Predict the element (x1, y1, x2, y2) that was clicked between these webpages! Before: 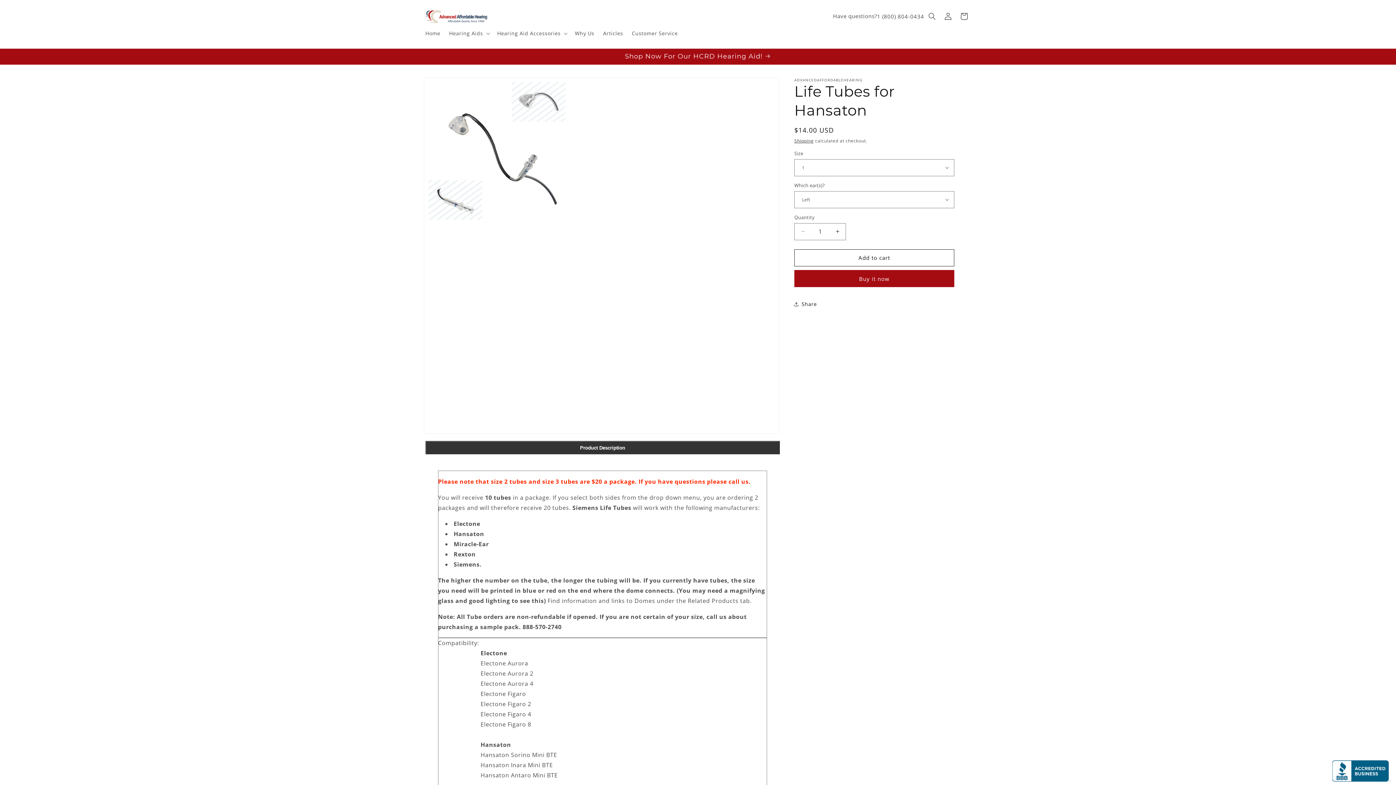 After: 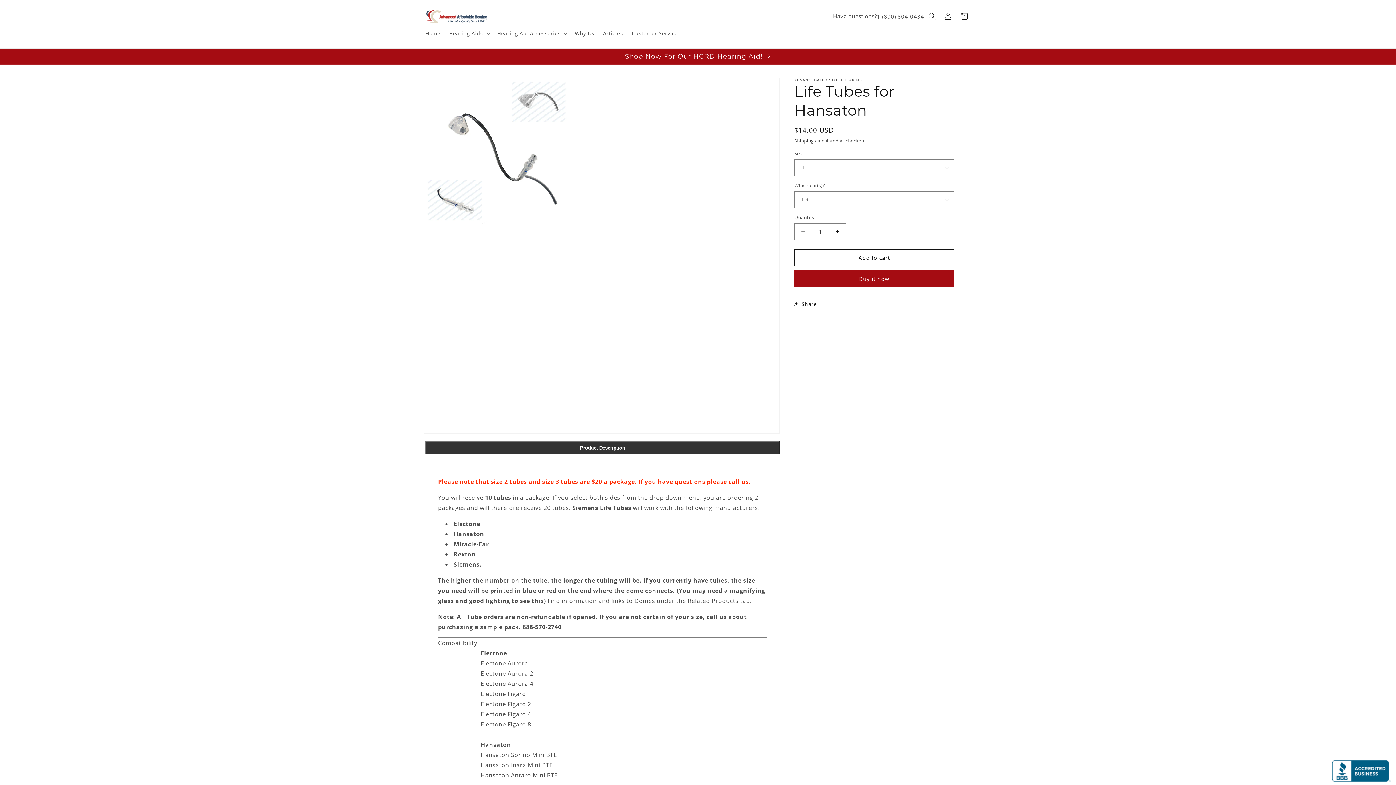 Action: bbox: (877, 11, 924, 21) label: 1 (800) 804-0434